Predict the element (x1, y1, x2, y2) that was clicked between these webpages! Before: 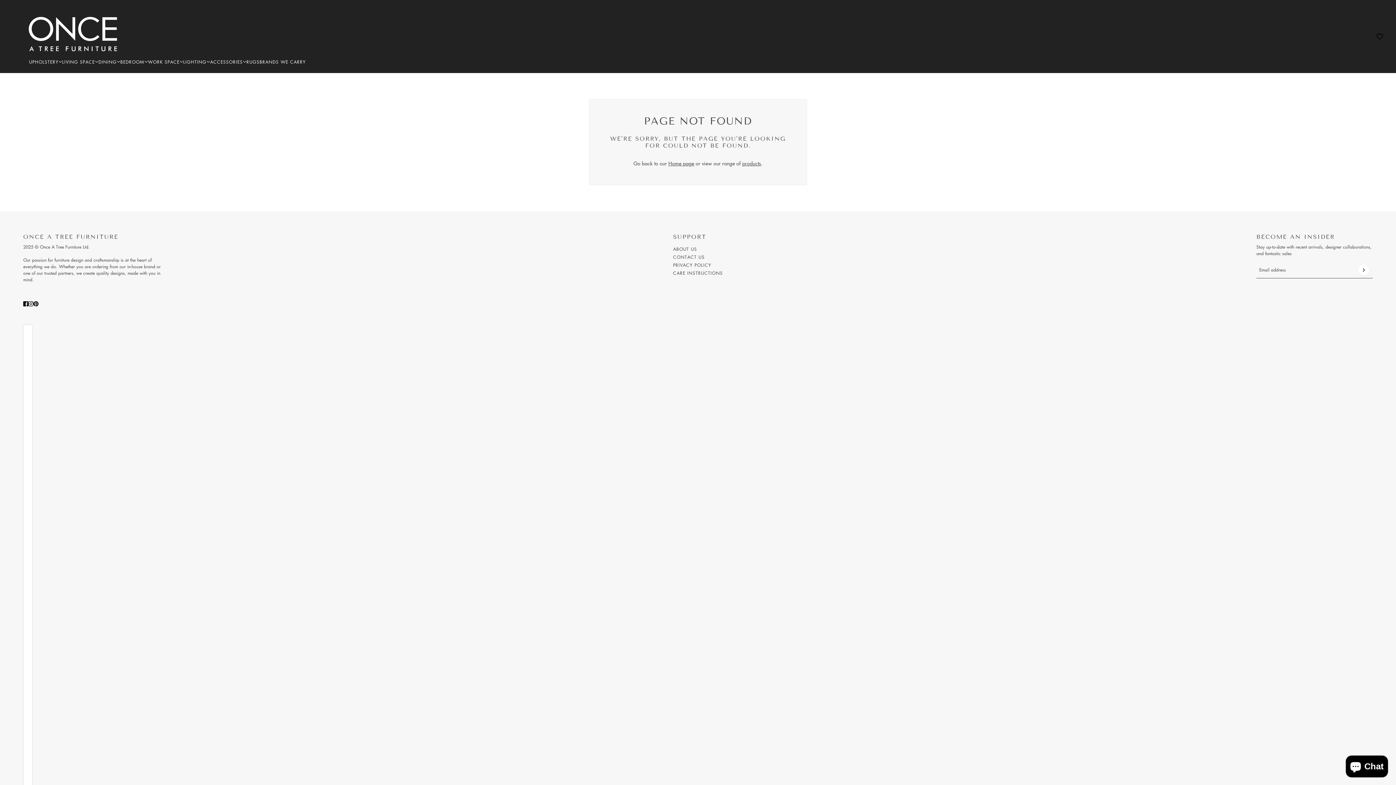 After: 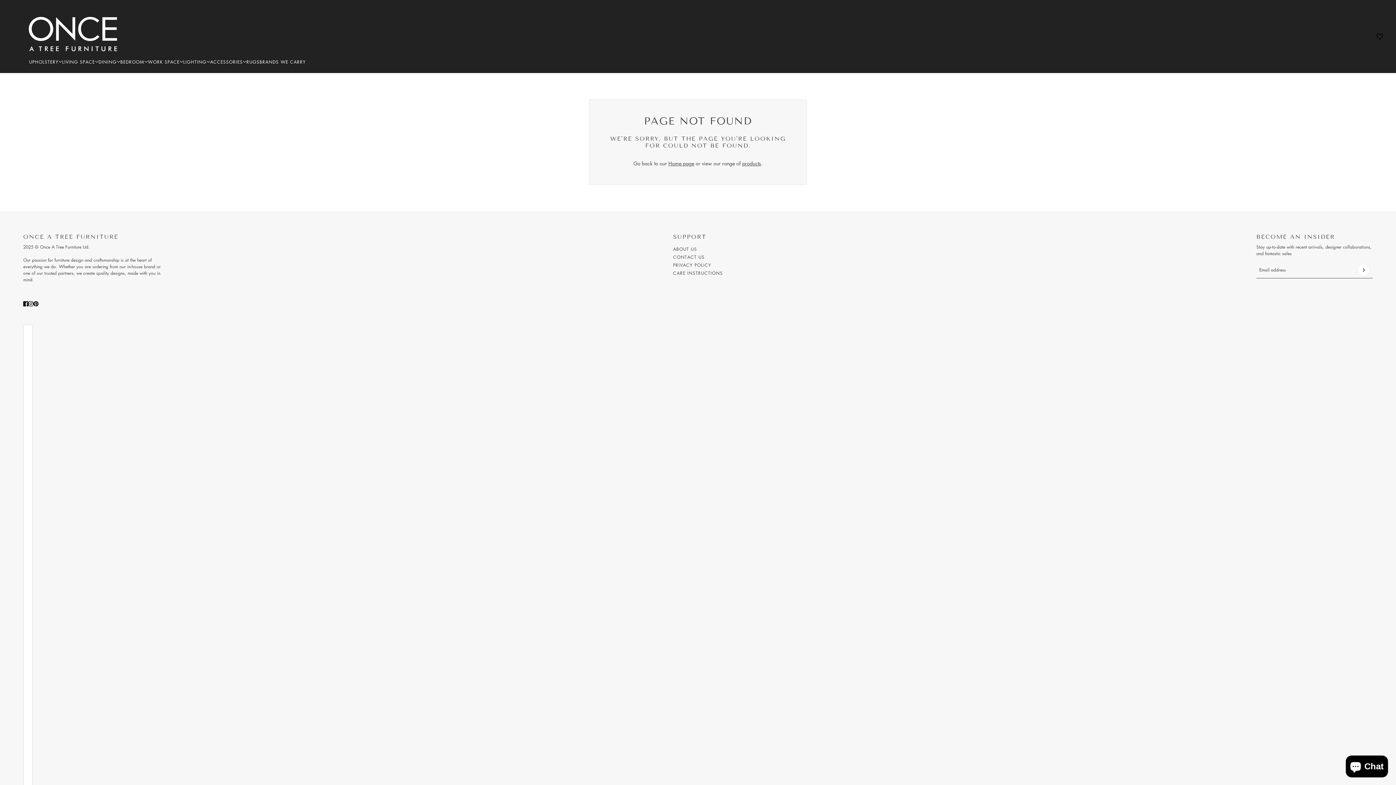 Action: label: instagram bbox: (25, 296, 36, 310)